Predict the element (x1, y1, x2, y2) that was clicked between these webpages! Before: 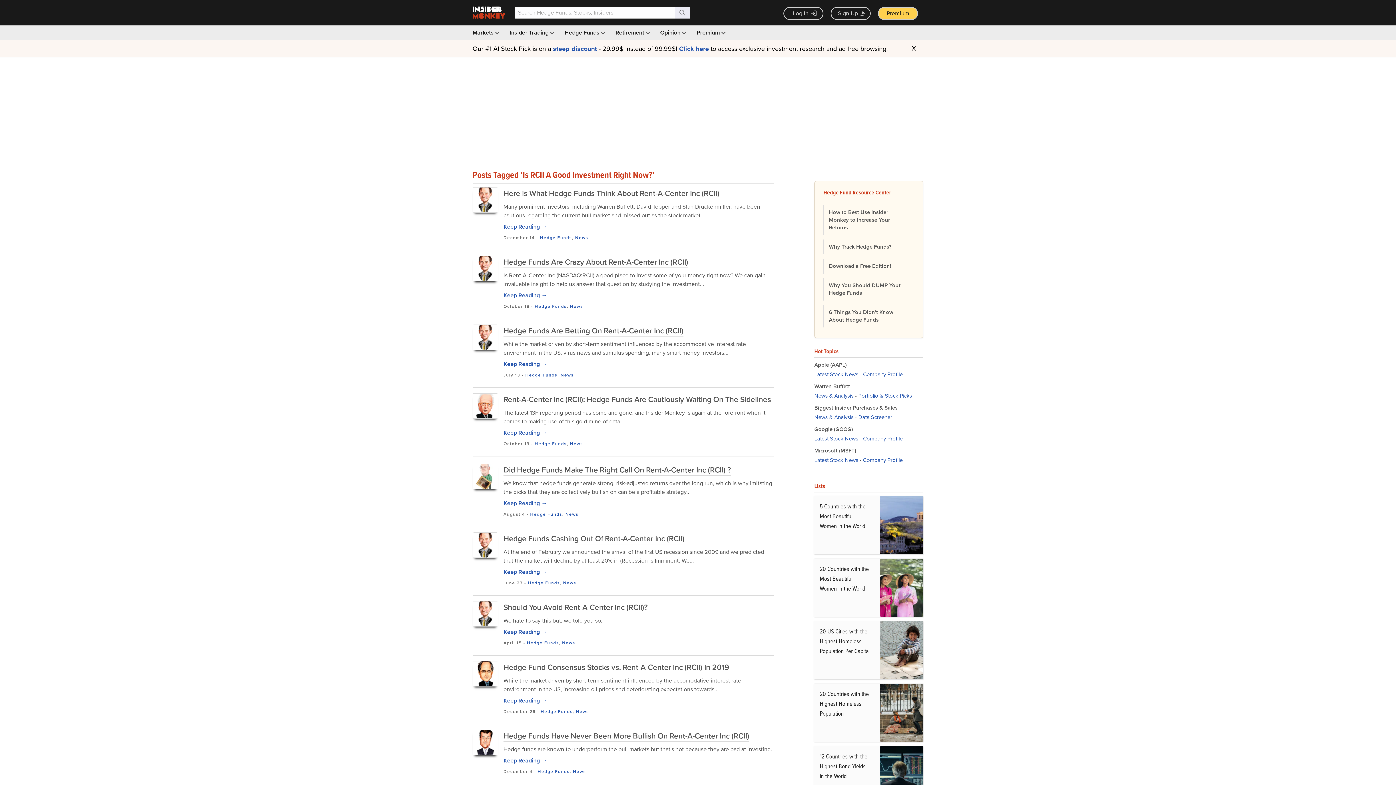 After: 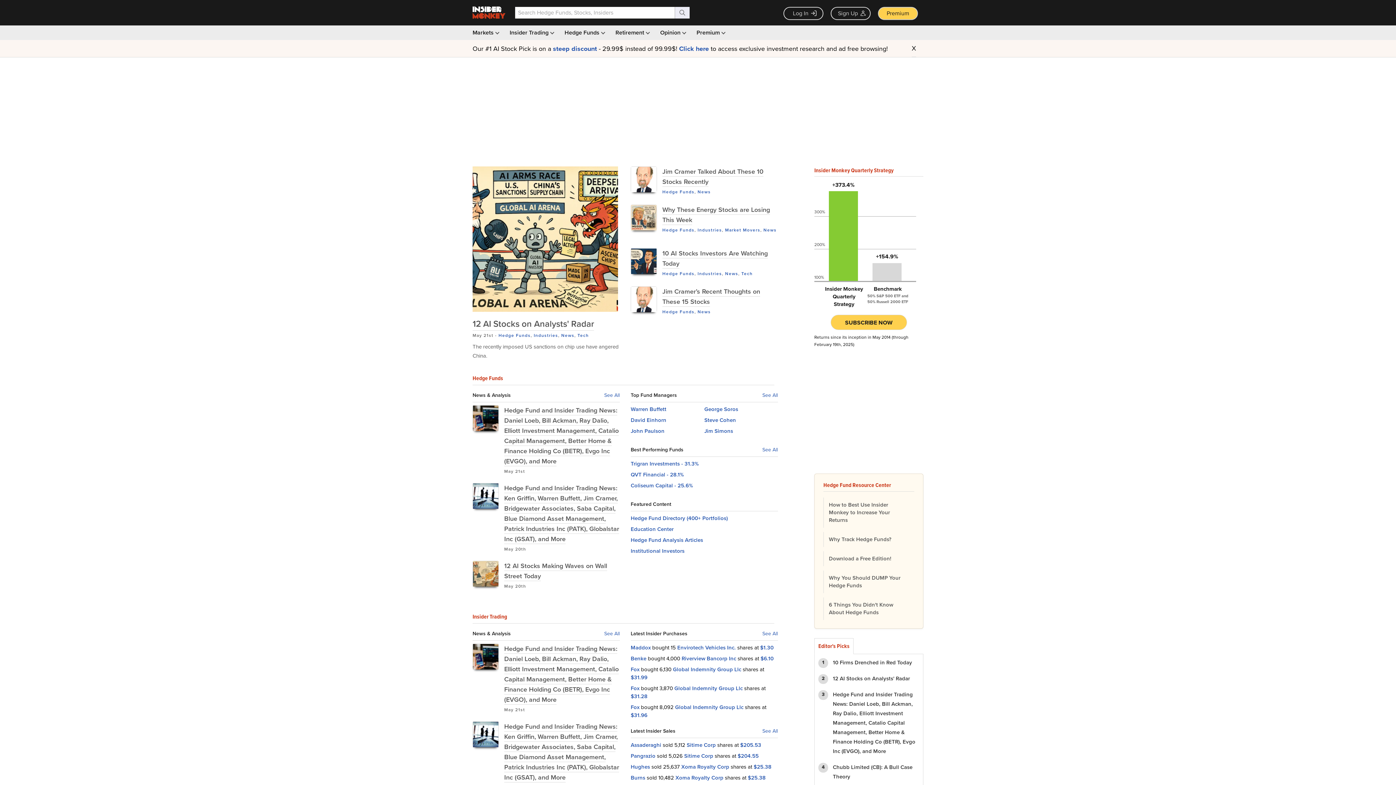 Action: bbox: (472, 6, 505, 19)